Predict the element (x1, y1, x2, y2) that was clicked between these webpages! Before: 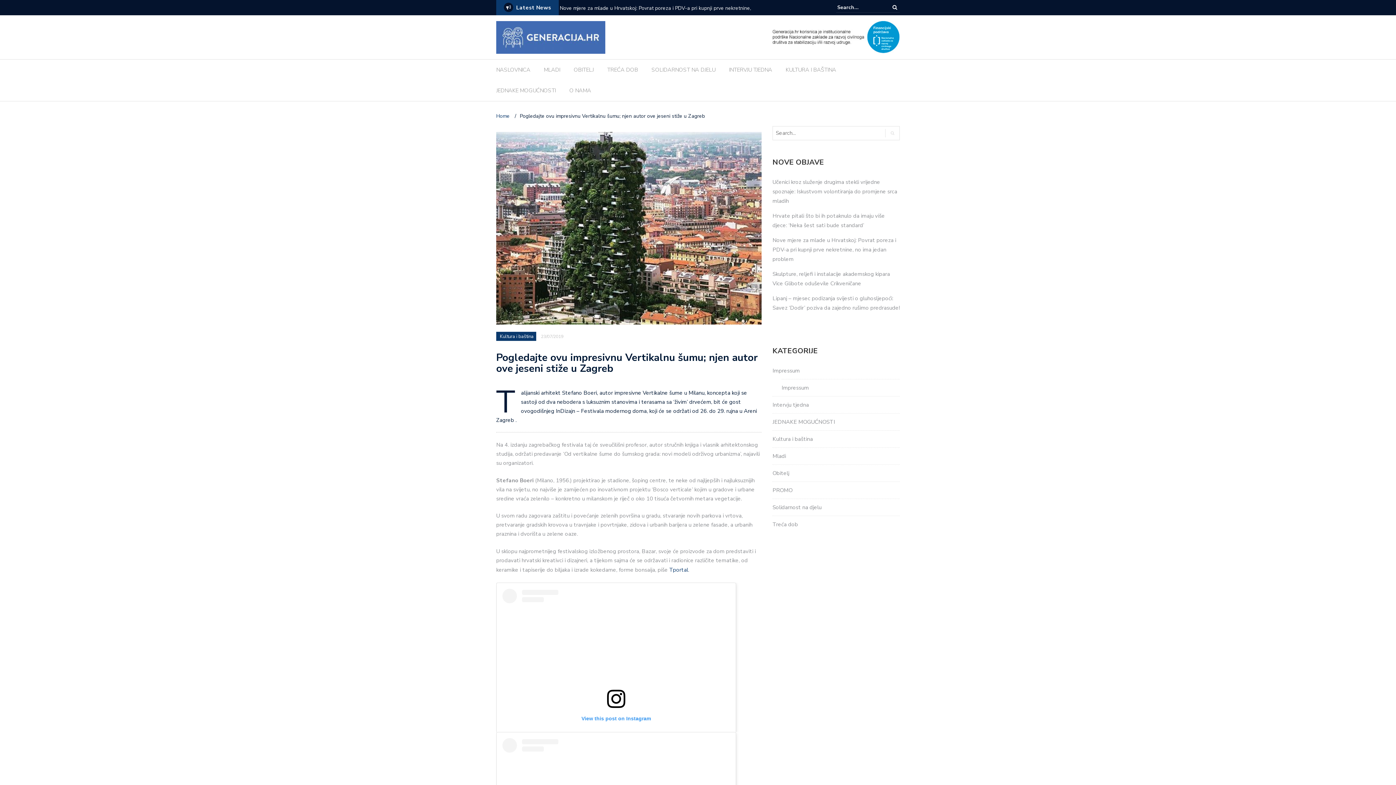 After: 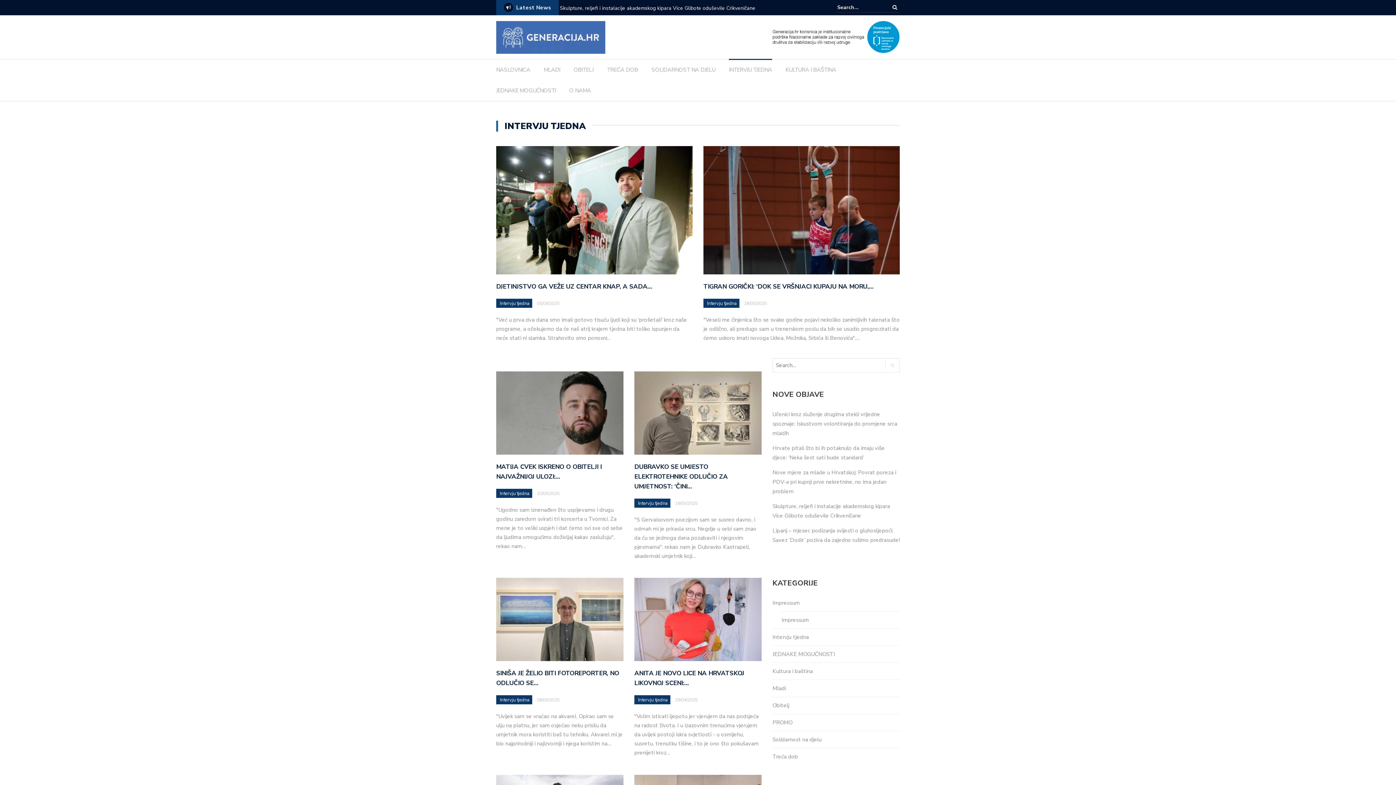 Action: bbox: (729, 64, 772, 78) label: INTERVJU TJEDNA